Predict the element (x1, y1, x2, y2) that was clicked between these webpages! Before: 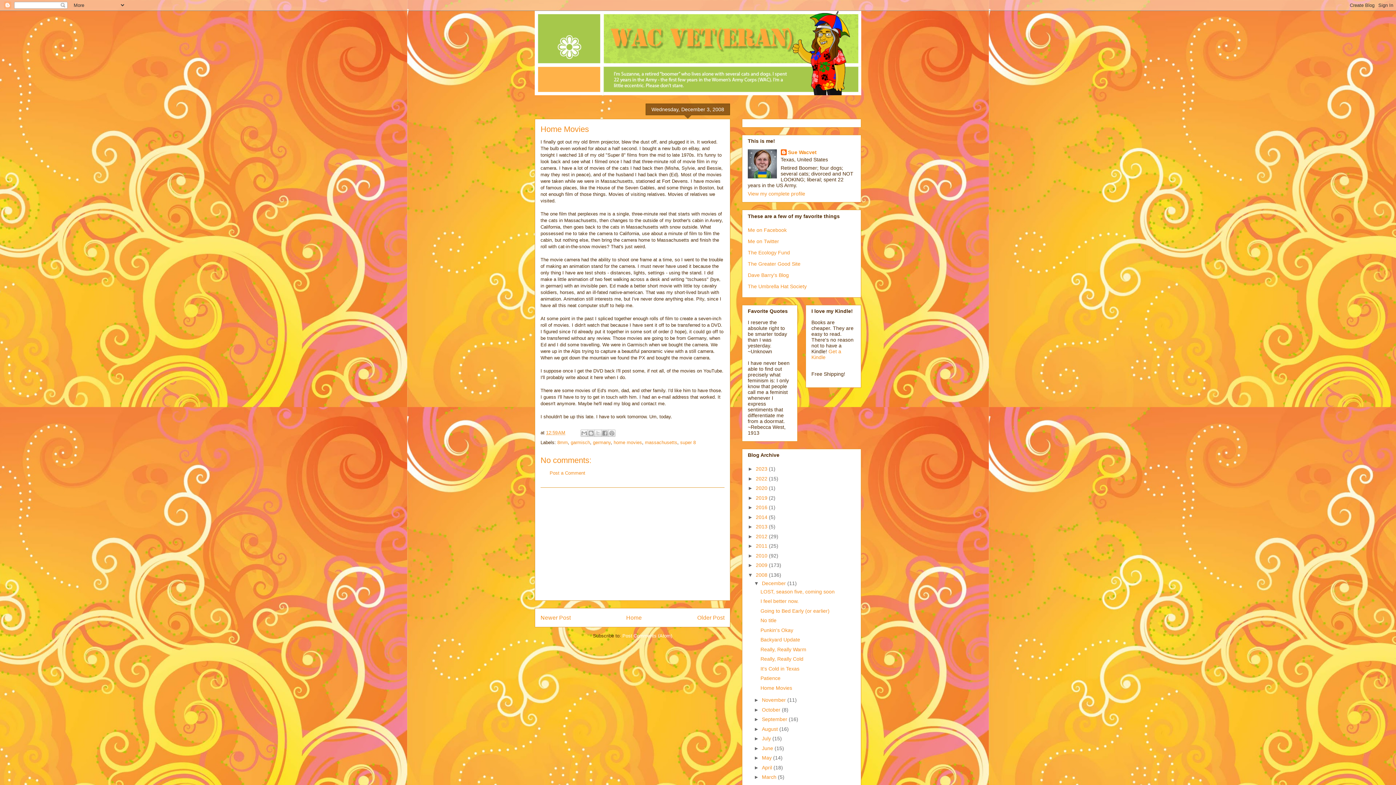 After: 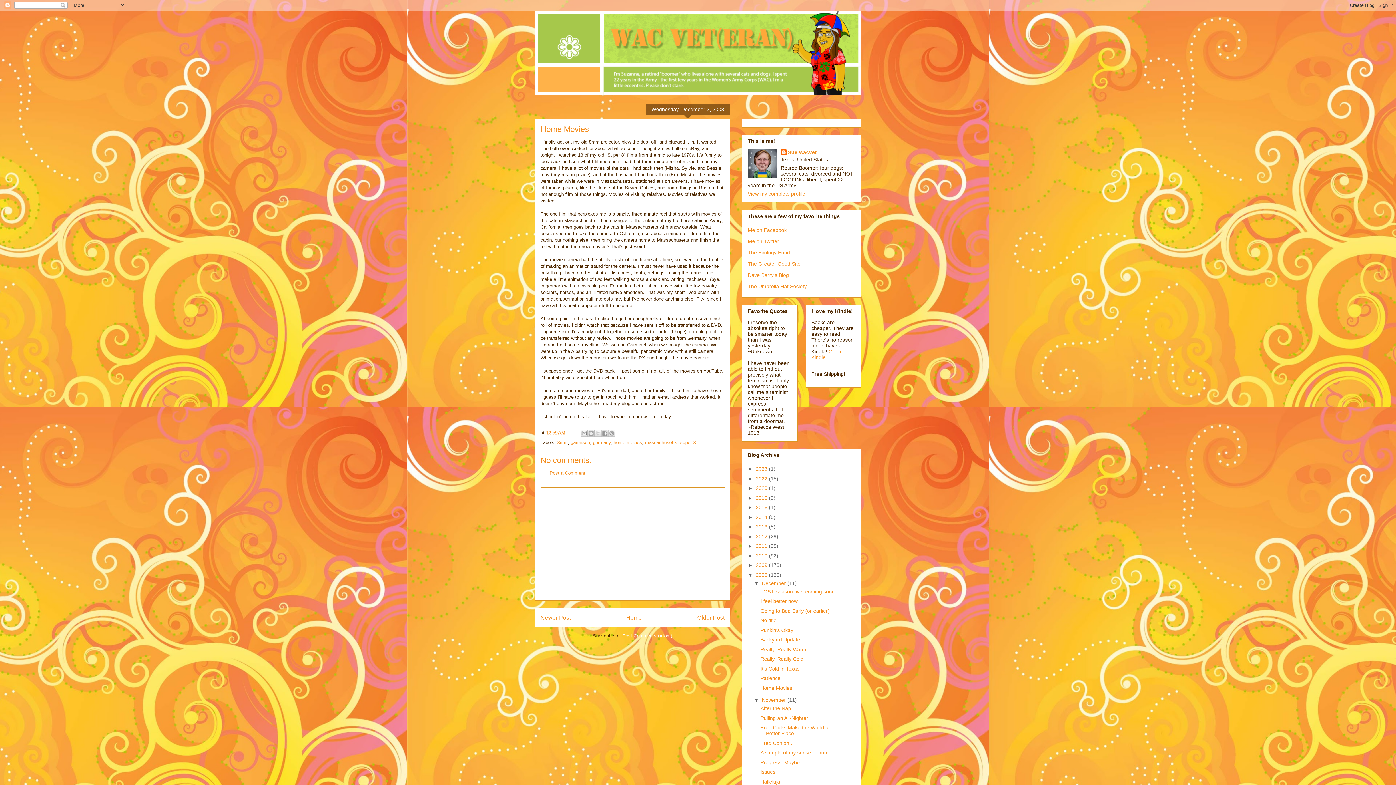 Action: label: ►   bbox: (754, 697, 762, 703)